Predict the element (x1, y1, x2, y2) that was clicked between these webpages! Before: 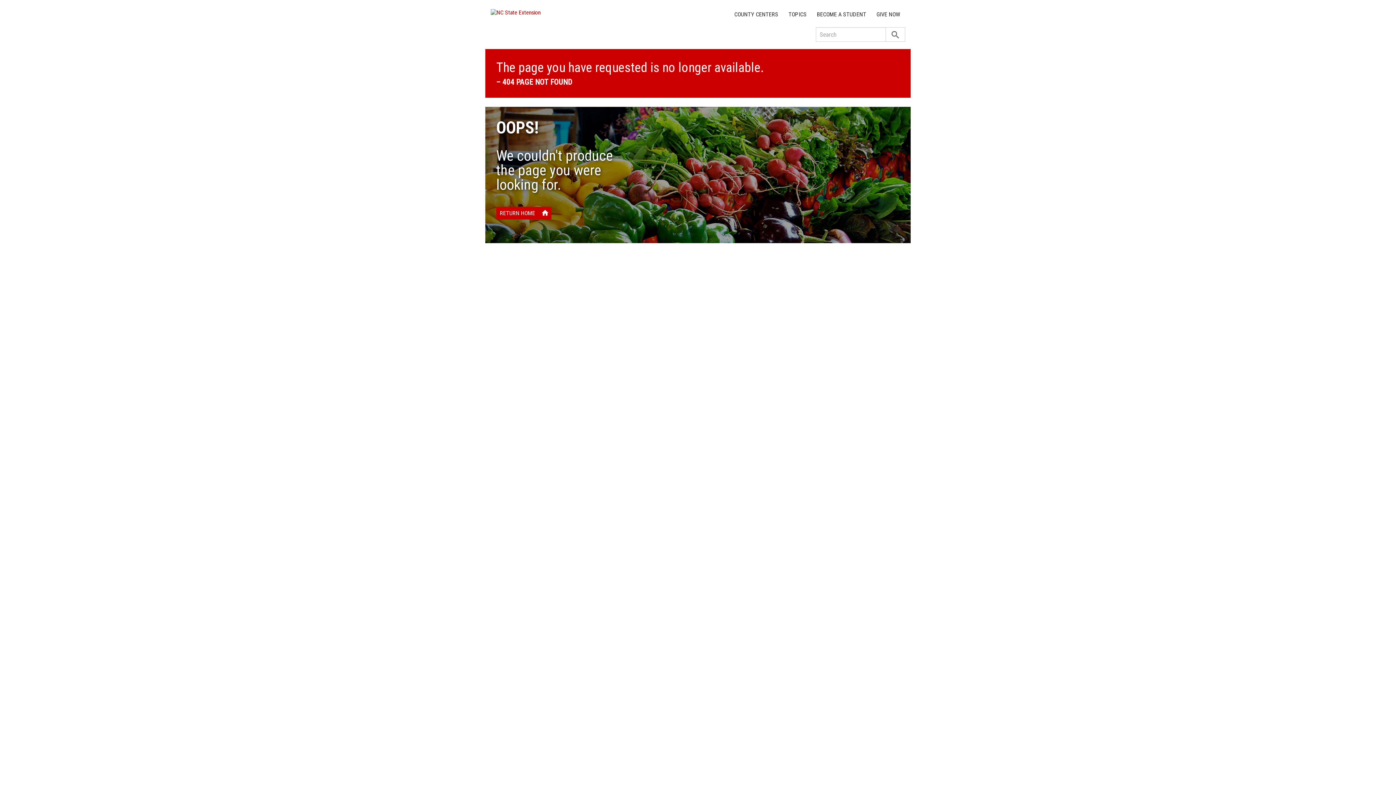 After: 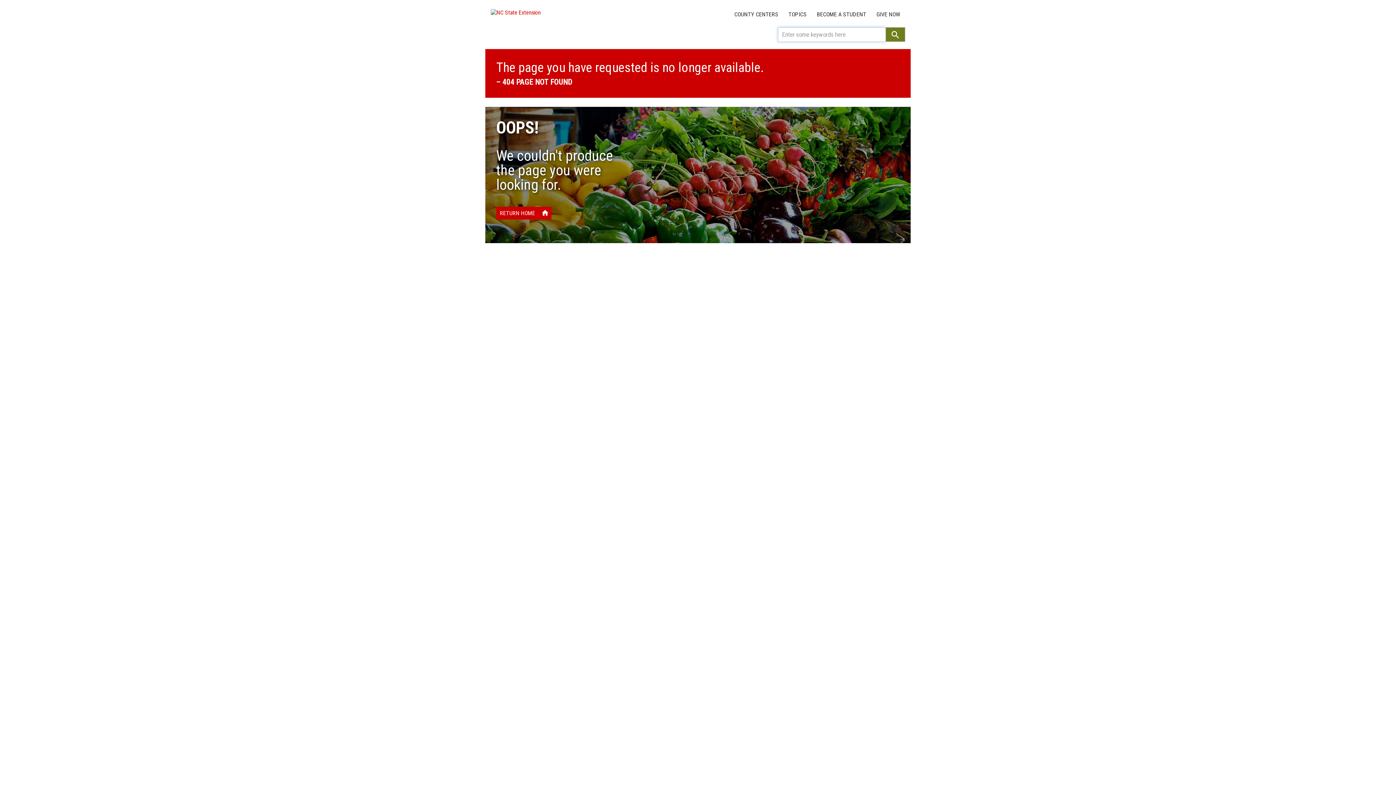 Action: label: search bbox: (885, 27, 905, 41)